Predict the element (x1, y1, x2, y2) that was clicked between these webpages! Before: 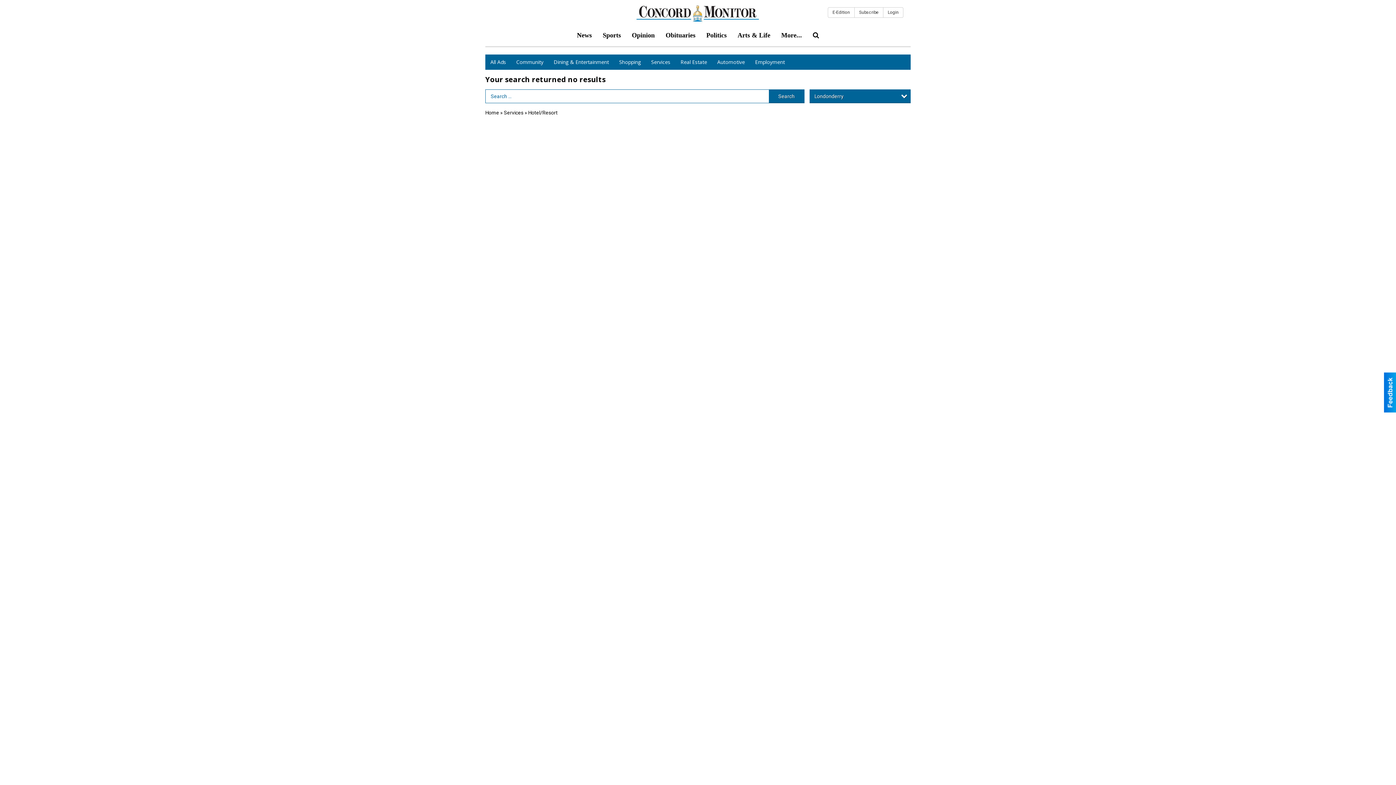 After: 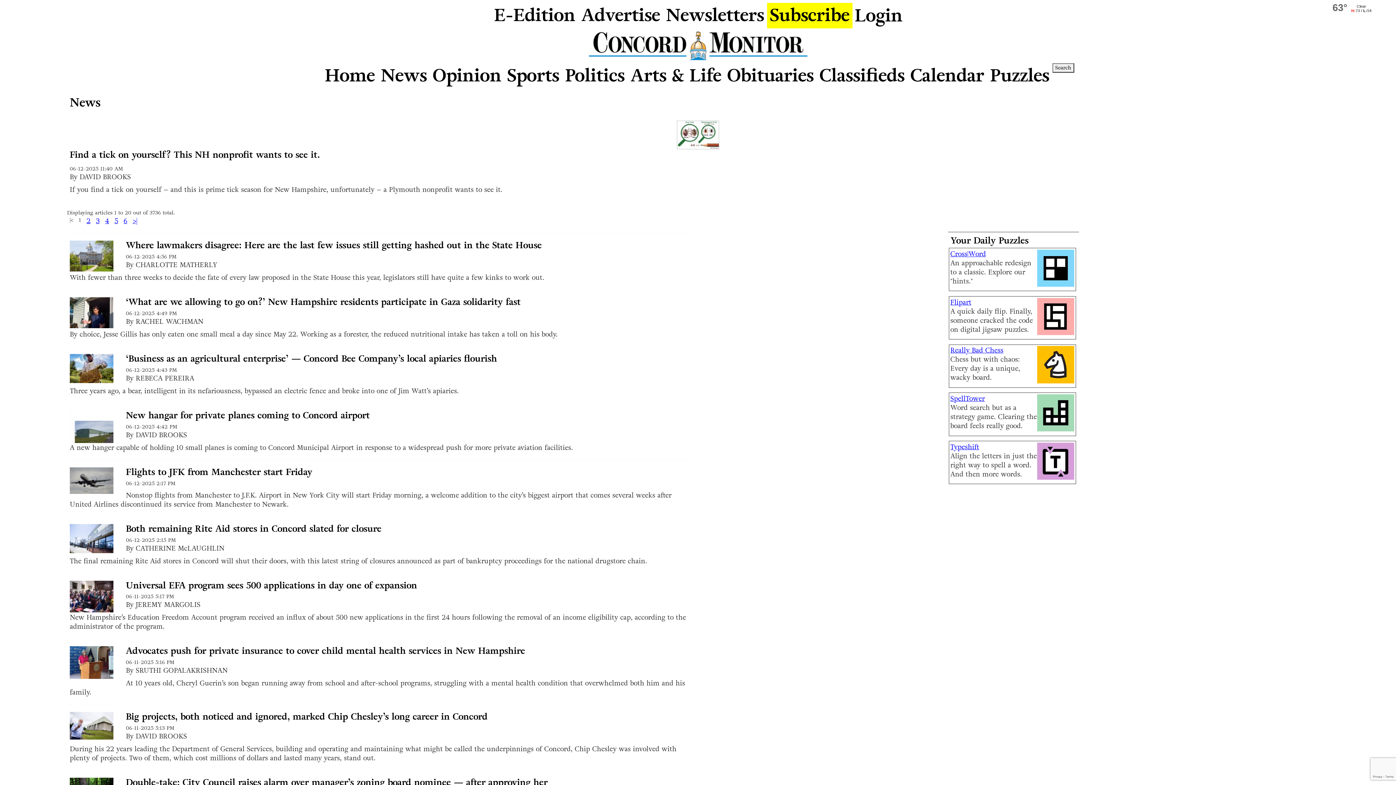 Action: bbox: (571, 26, 597, 44) label: News